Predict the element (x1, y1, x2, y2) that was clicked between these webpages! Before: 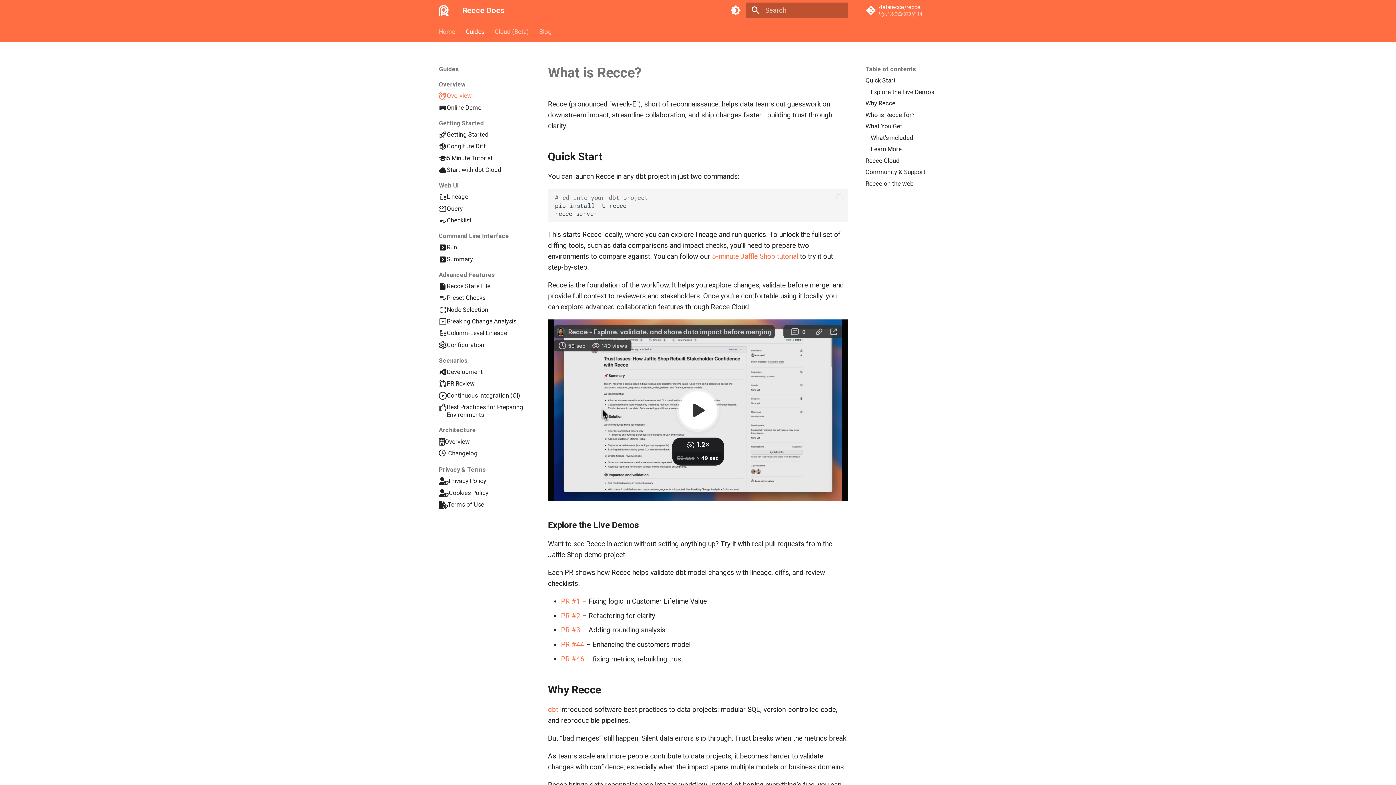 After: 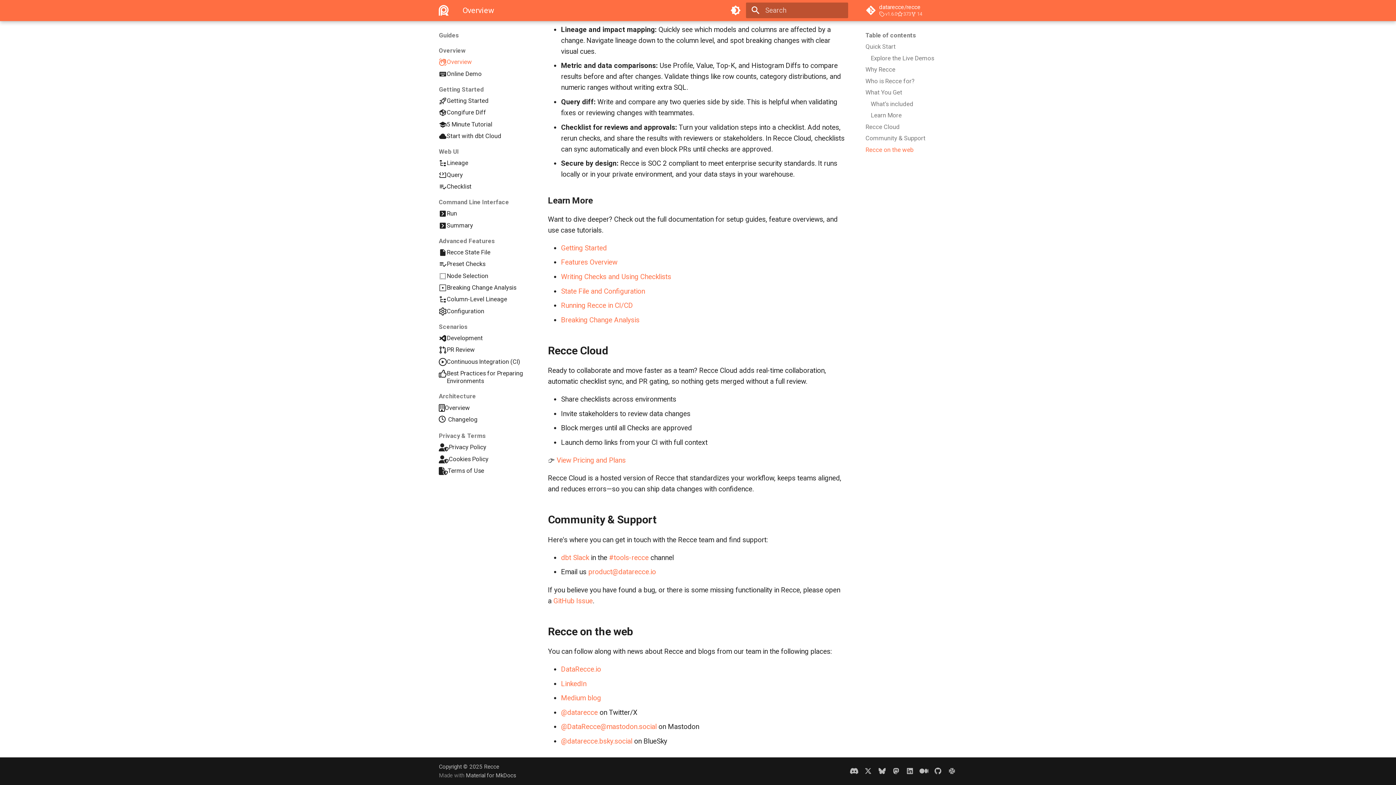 Action: label: Learn More bbox: (870, 145, 957, 153)